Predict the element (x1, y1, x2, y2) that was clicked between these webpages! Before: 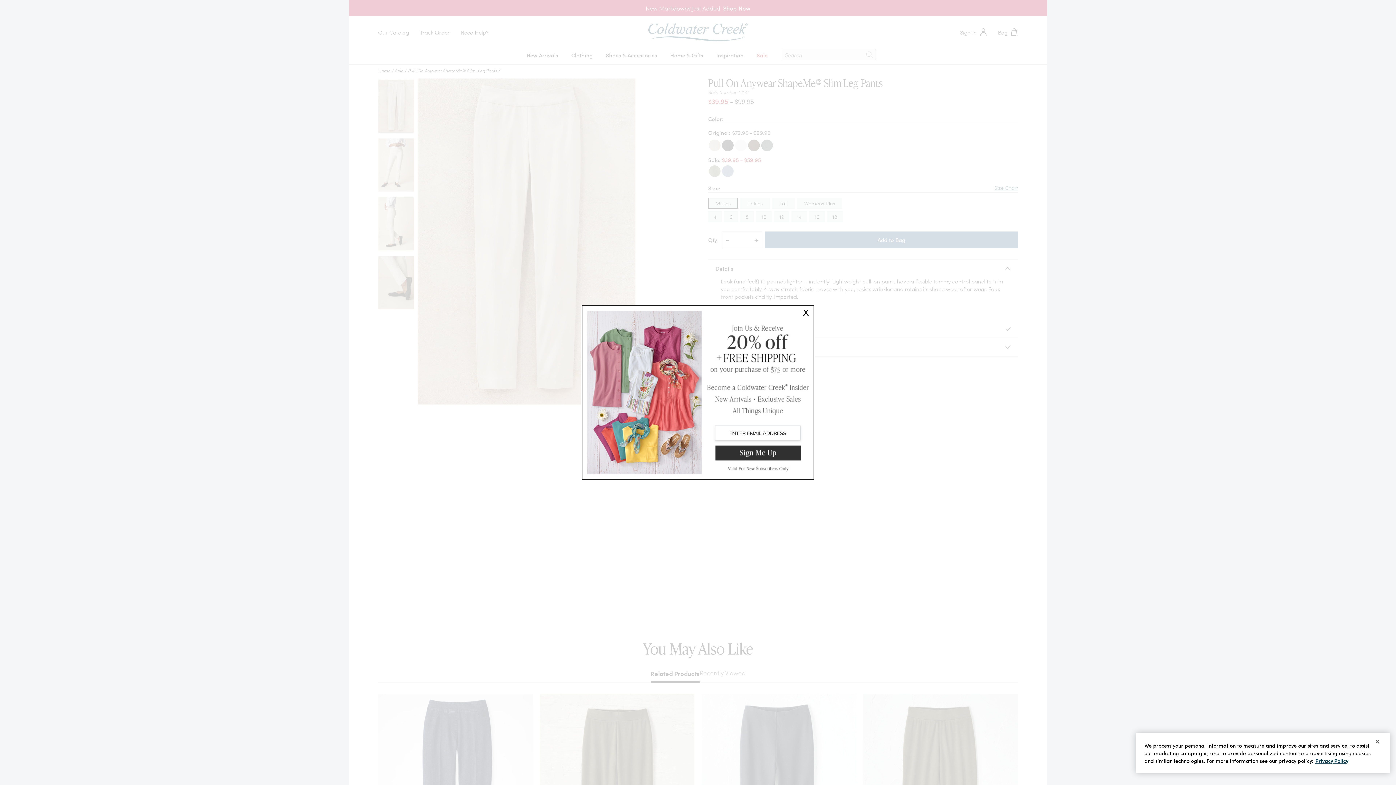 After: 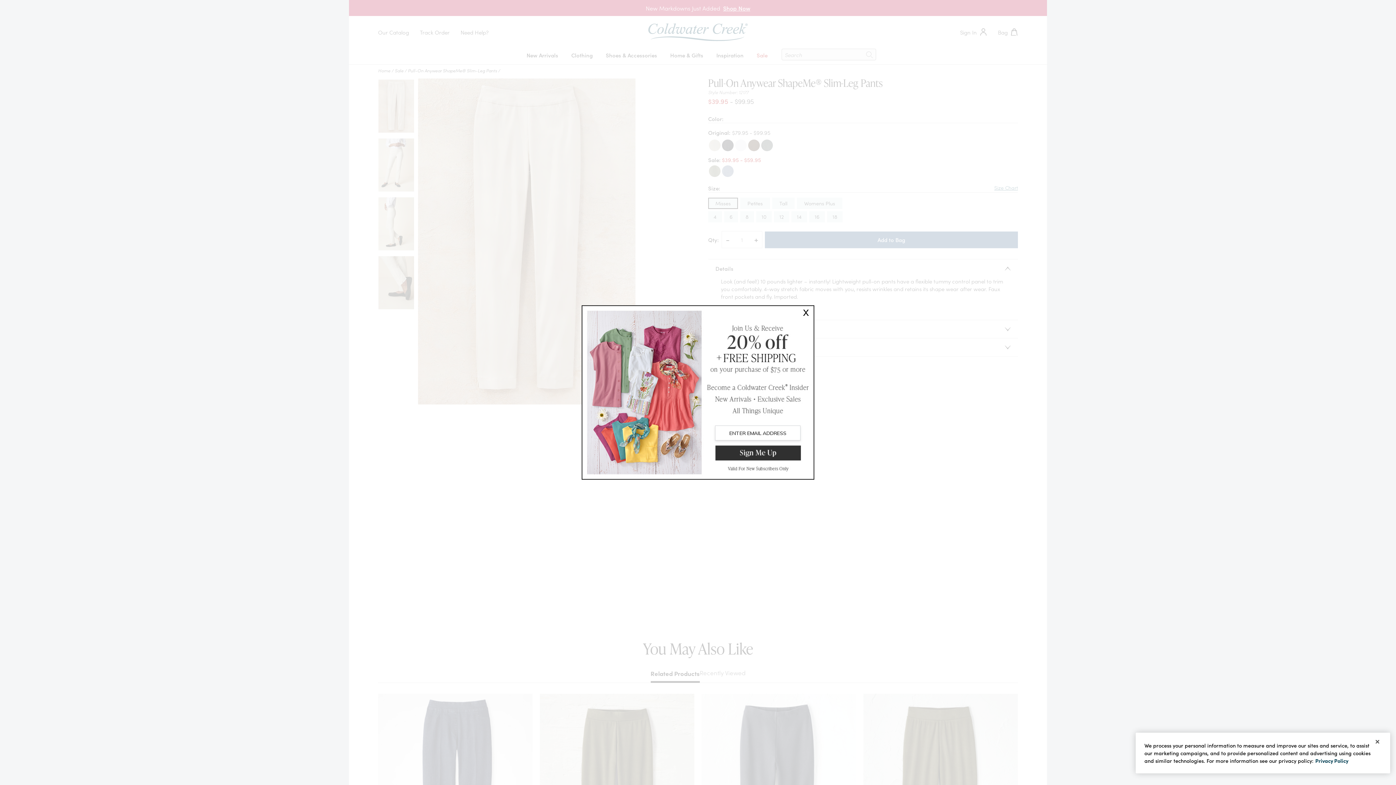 Action: bbox: (1315, 757, 1348, 764) label: Link to more information about your privacy, opens in a new tab